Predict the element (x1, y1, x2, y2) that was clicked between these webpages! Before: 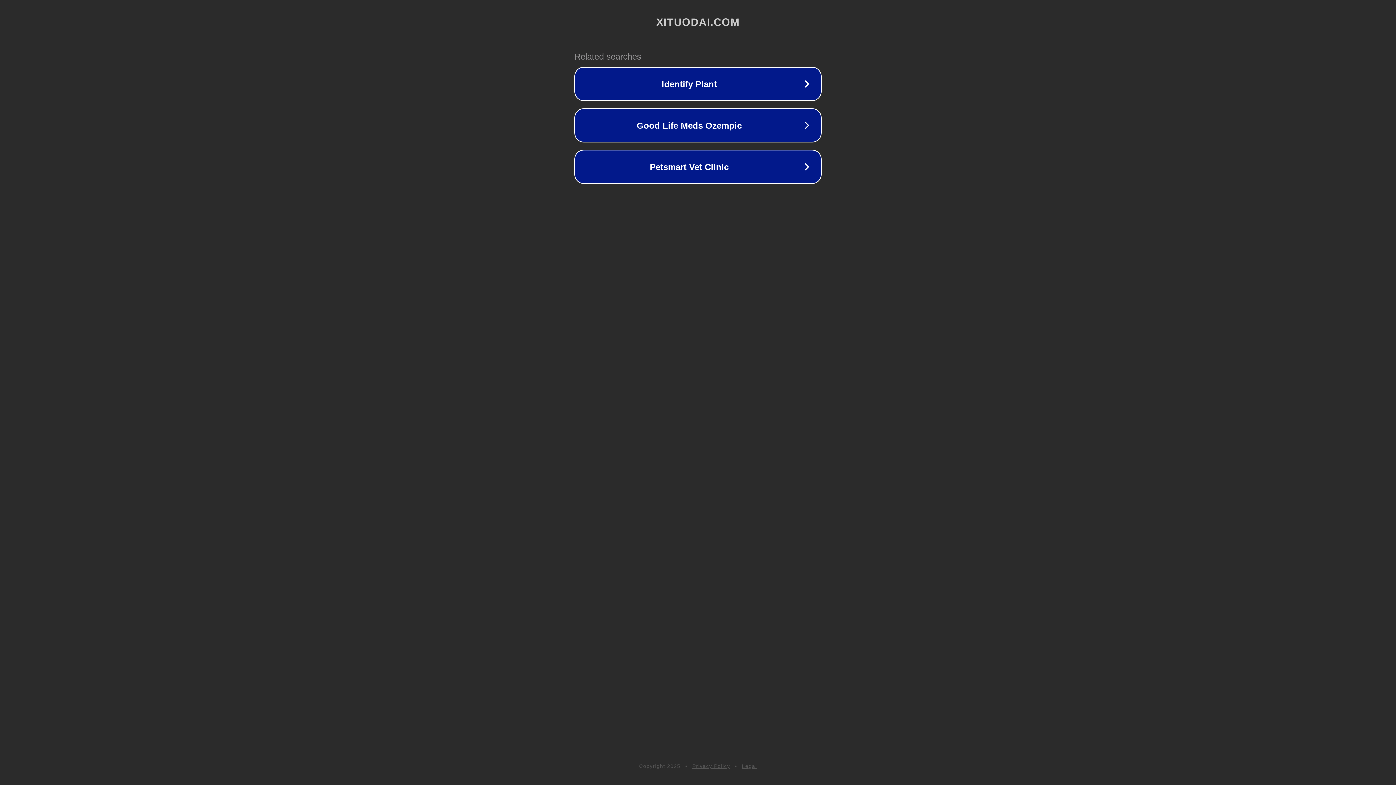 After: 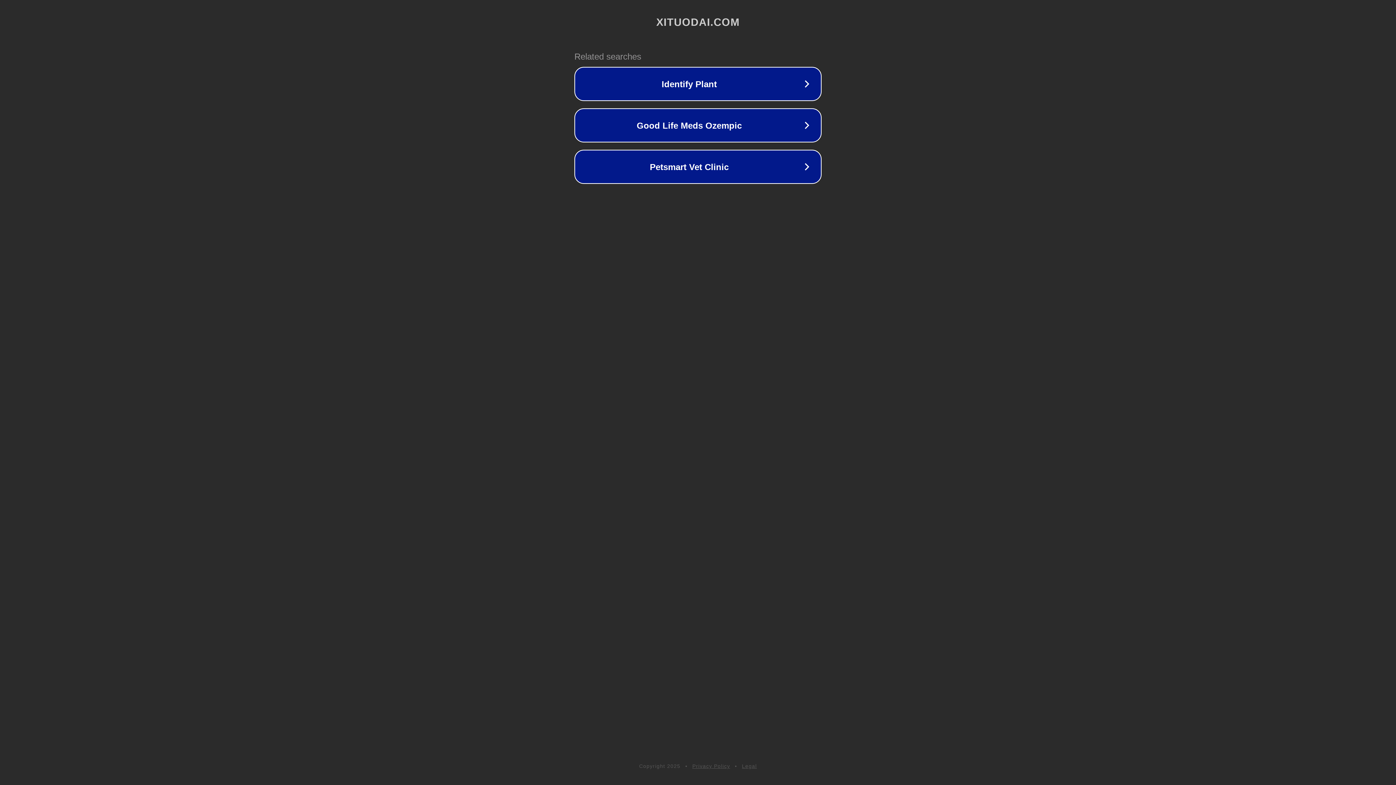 Action: bbox: (692, 763, 730, 769) label: Privacy Policy